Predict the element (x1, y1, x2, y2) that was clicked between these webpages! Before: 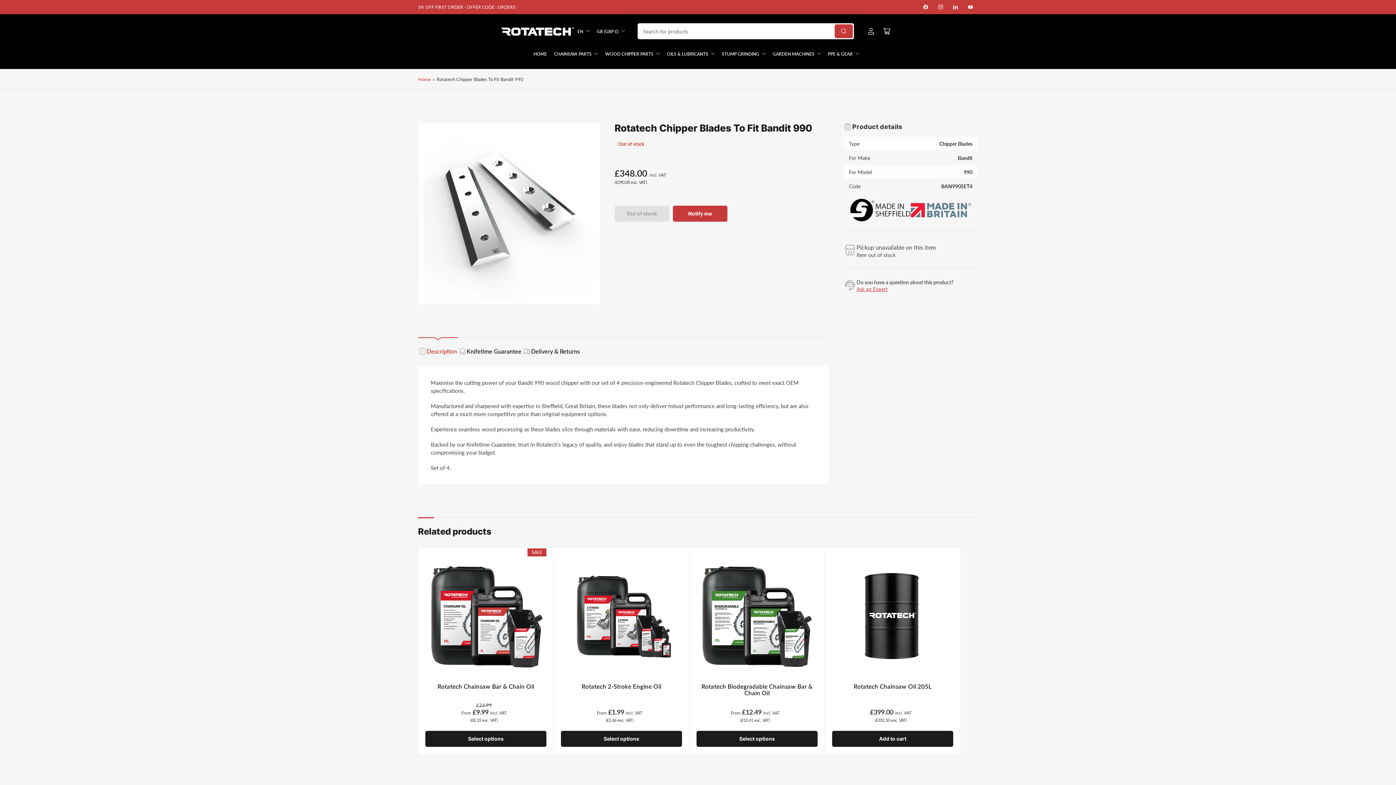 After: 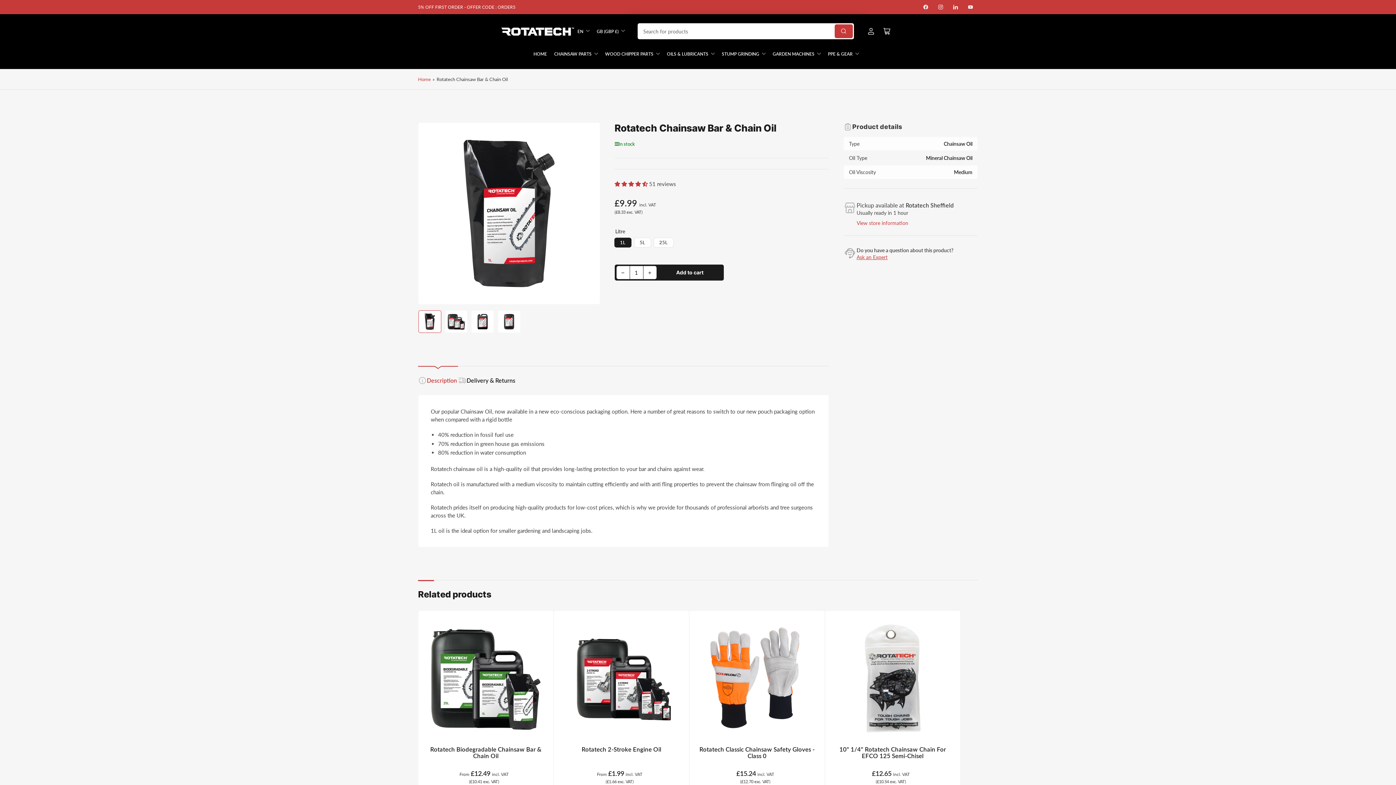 Action: bbox: (437, 683, 534, 690) label: Rotatech Chainsaw Bar & Chain Oil